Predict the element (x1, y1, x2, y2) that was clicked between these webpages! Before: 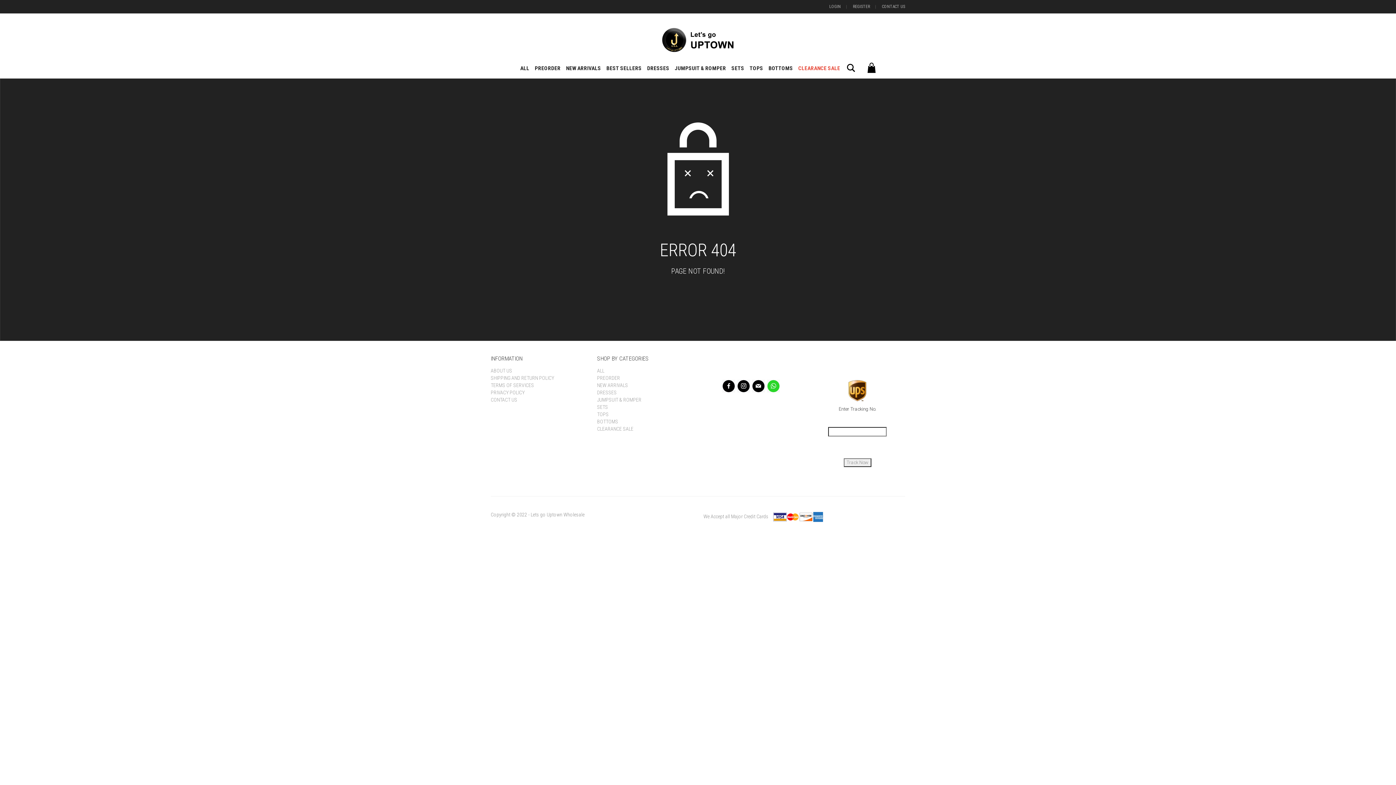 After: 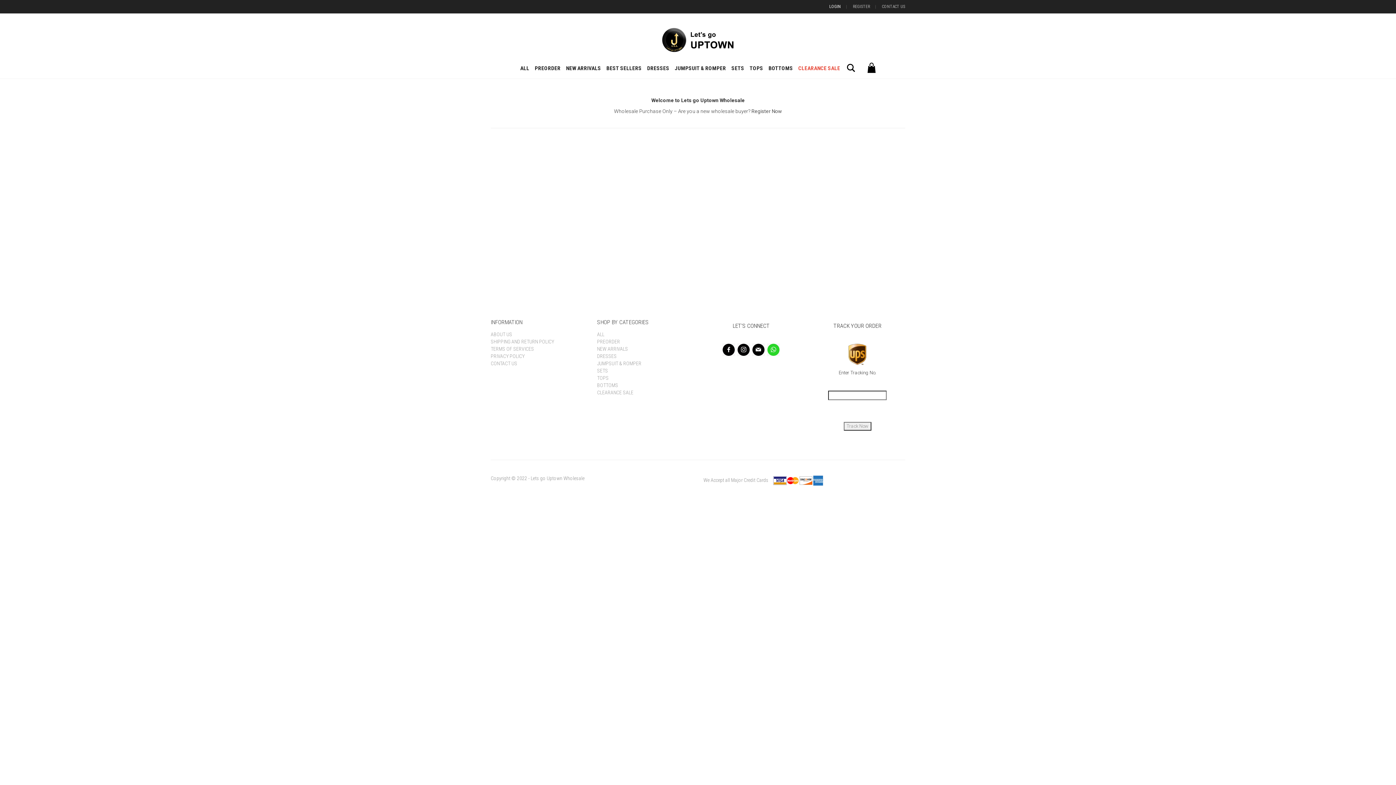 Action: bbox: (597, 404, 608, 410) label: SETS